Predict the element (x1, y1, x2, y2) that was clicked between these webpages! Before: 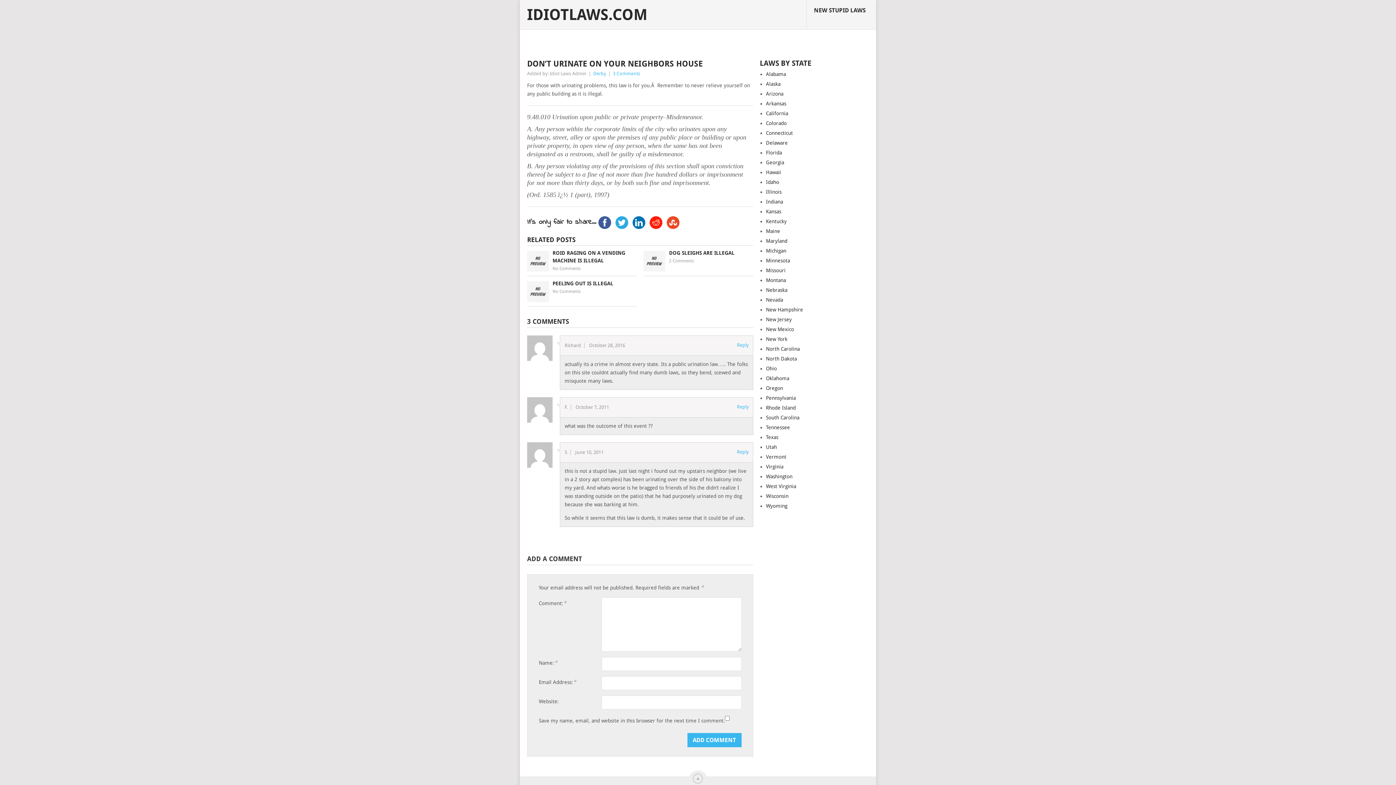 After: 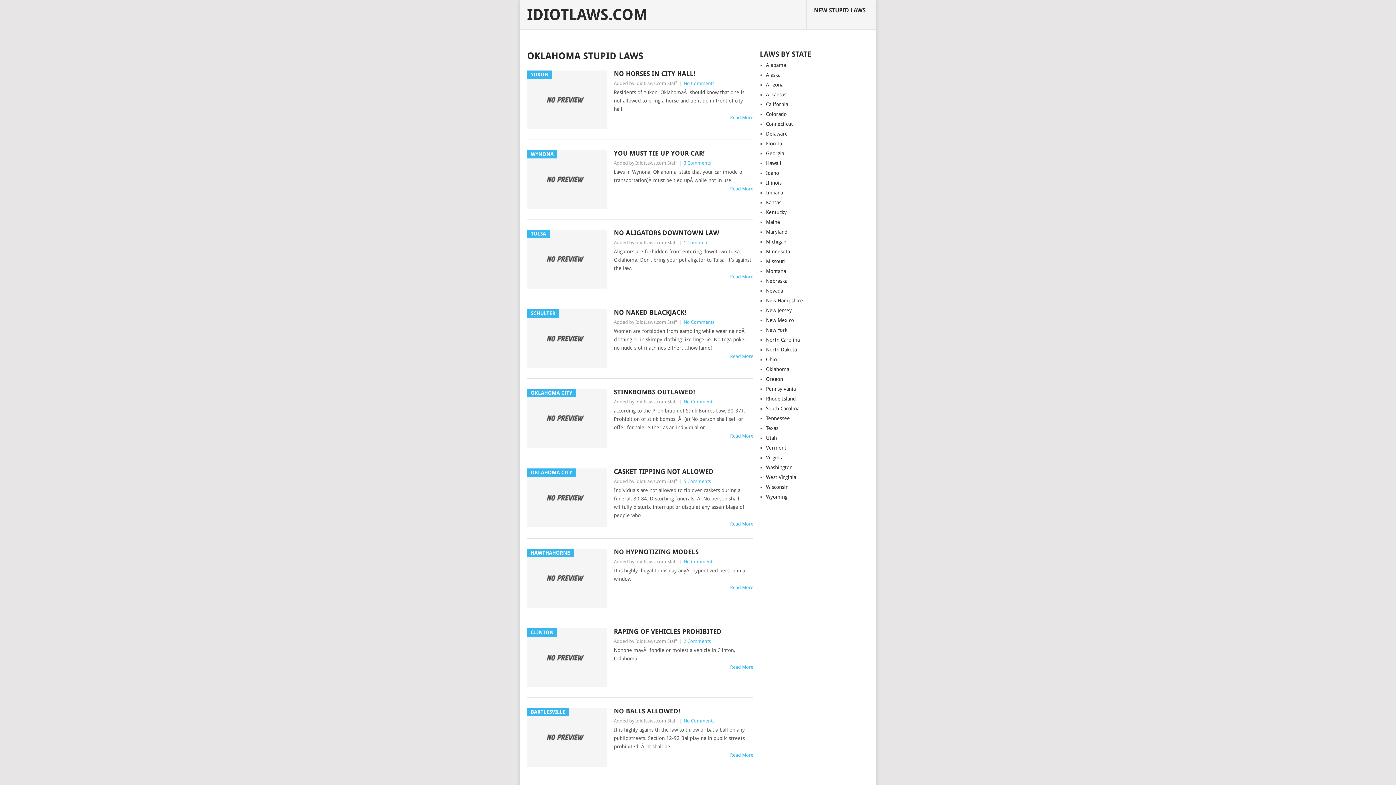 Action: label: Oklahoma bbox: (766, 375, 789, 381)